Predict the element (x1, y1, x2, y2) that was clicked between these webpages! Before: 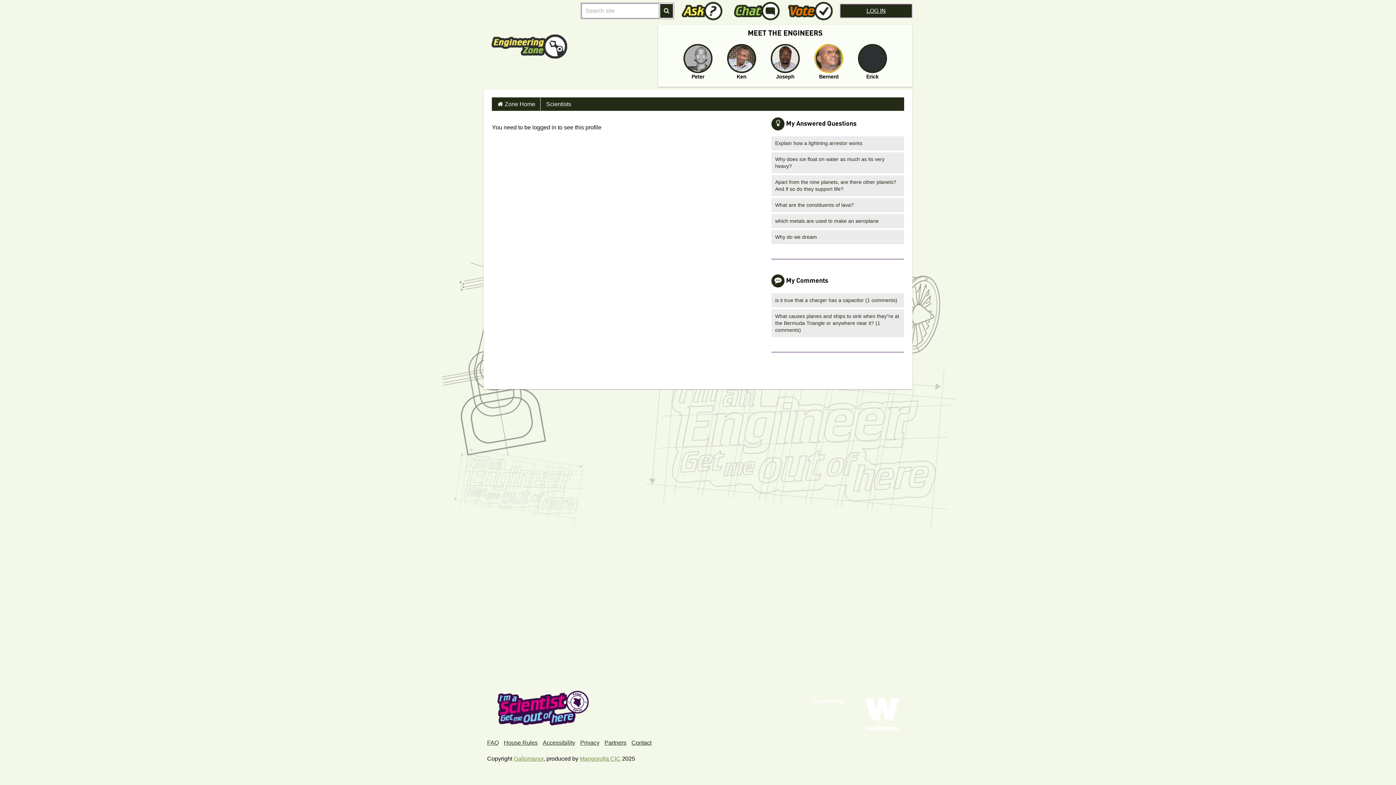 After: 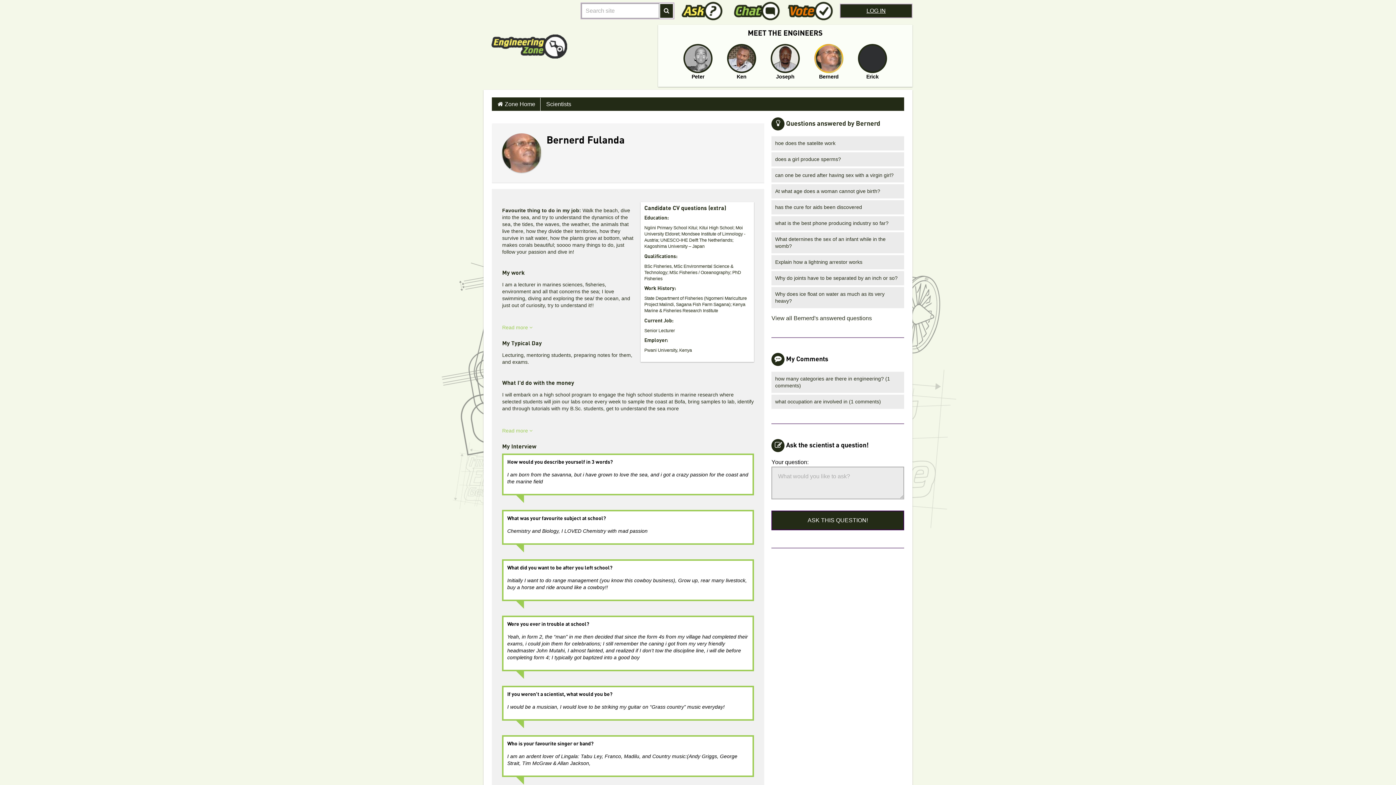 Action: bbox: (810, 44, 847, 84) label: Bernerd